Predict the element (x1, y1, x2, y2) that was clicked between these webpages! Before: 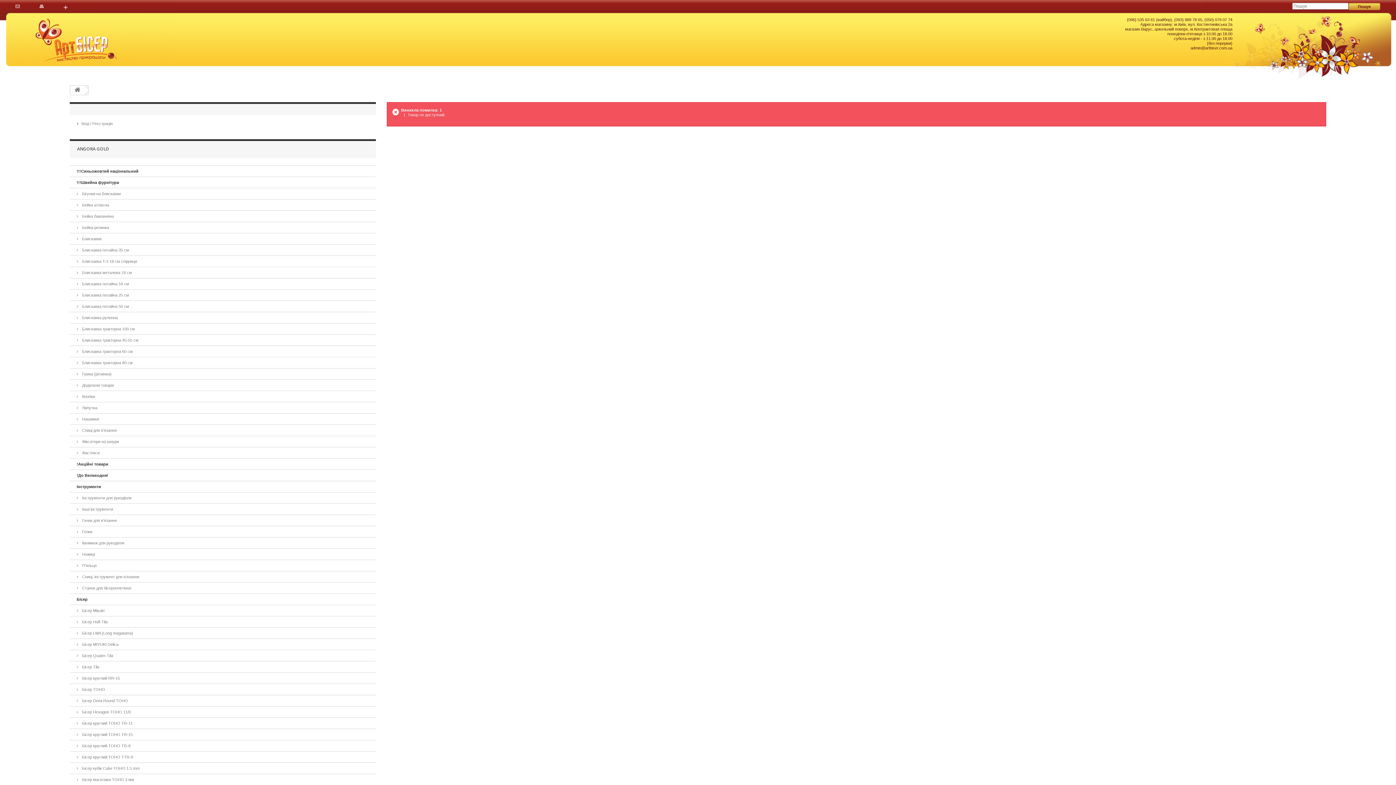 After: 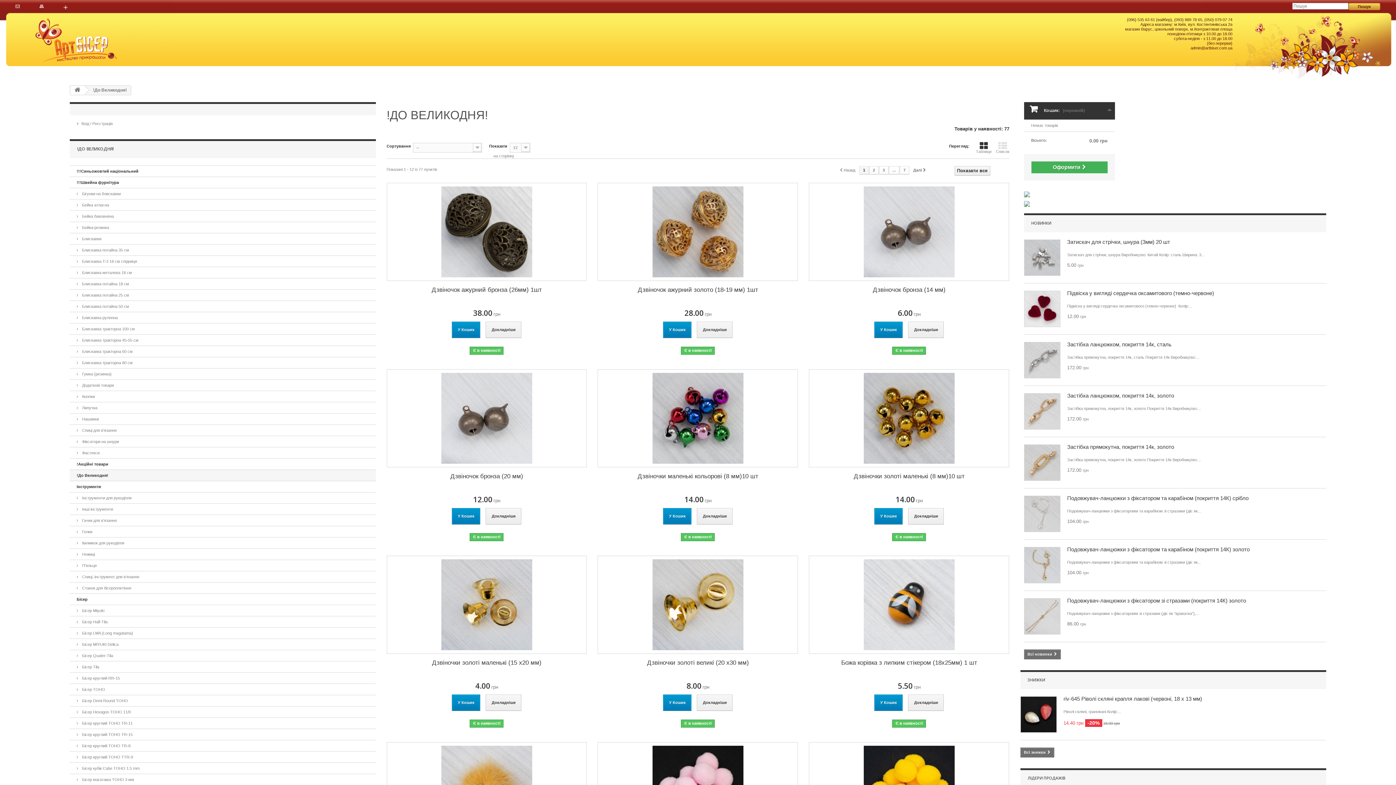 Action: label: !До Великодня! bbox: (69, 470, 375, 481)